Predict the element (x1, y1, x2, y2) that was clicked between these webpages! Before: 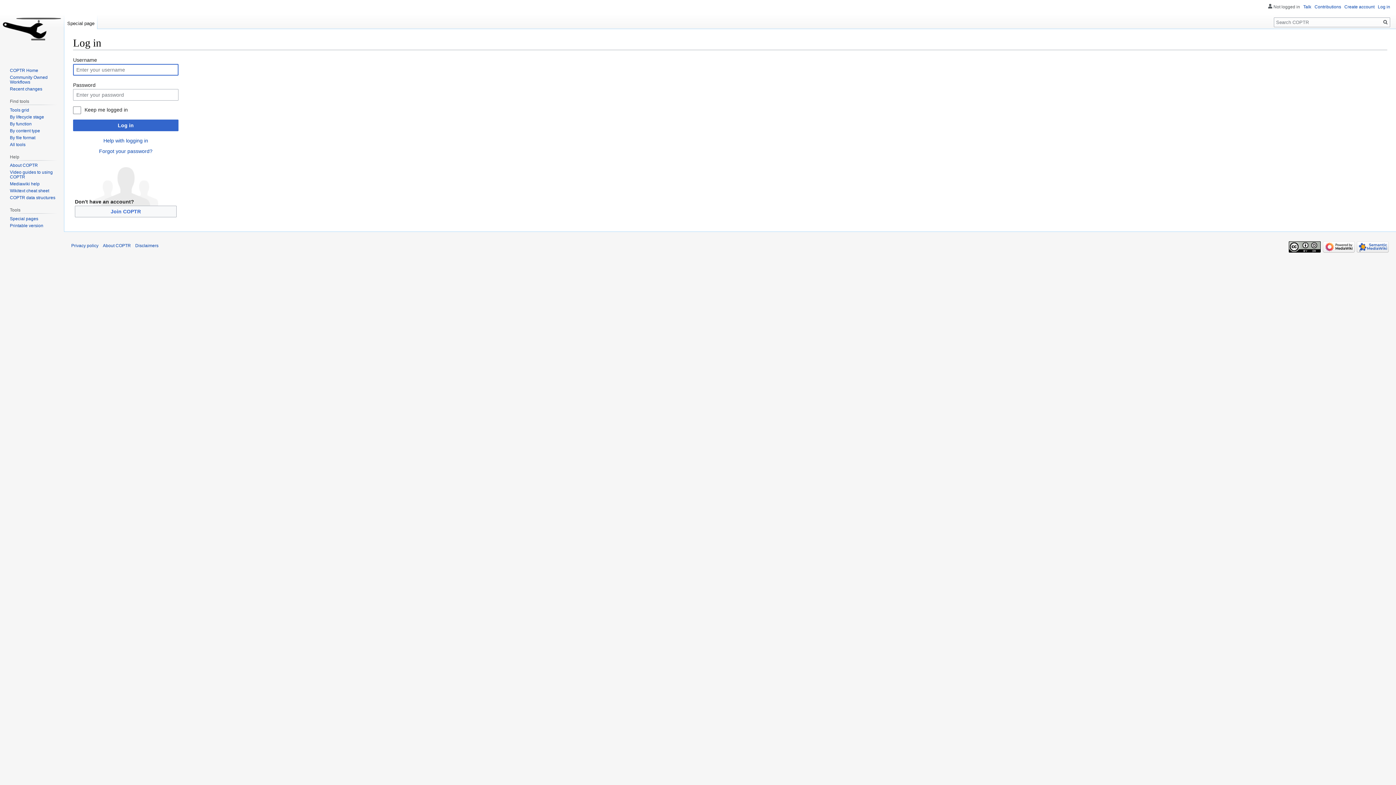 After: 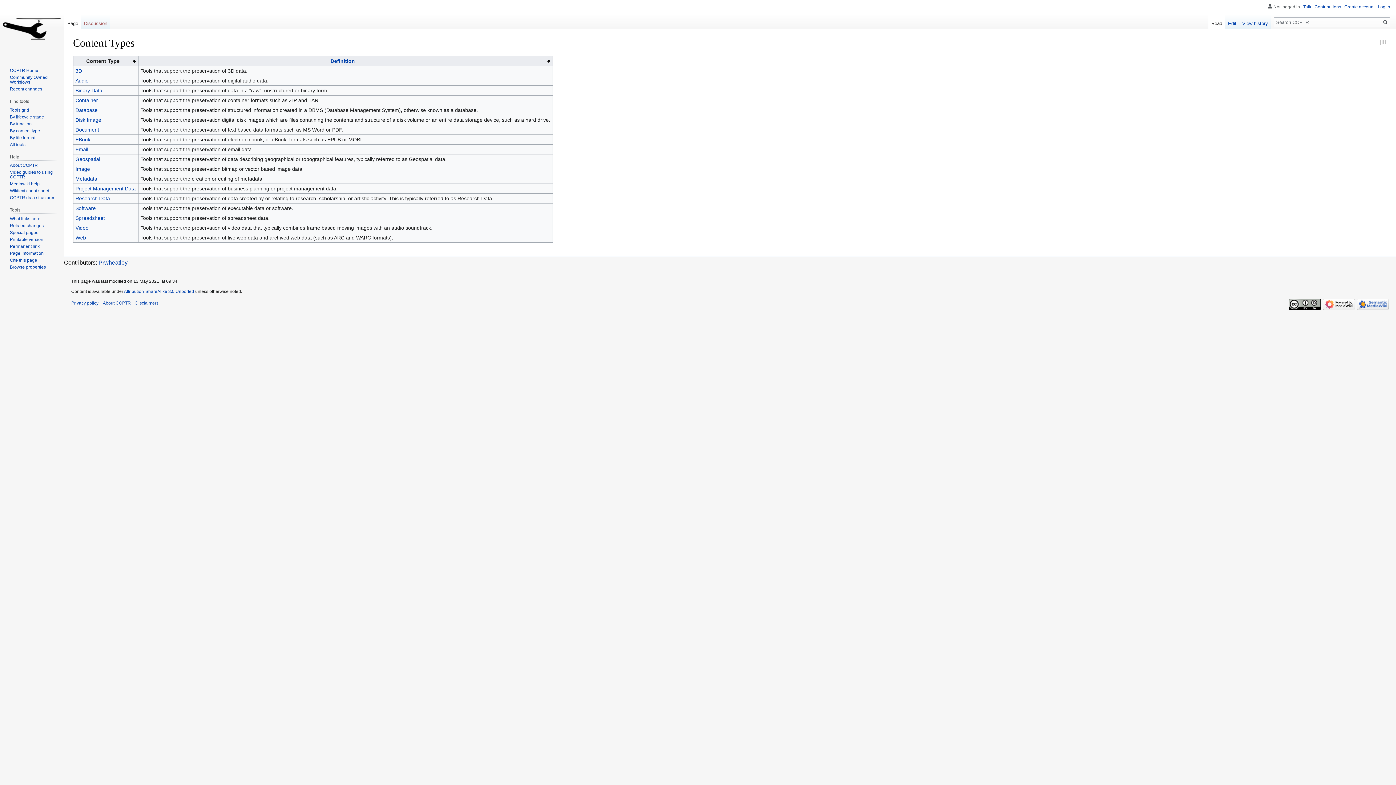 Action: label: By content type bbox: (9, 128, 40, 133)